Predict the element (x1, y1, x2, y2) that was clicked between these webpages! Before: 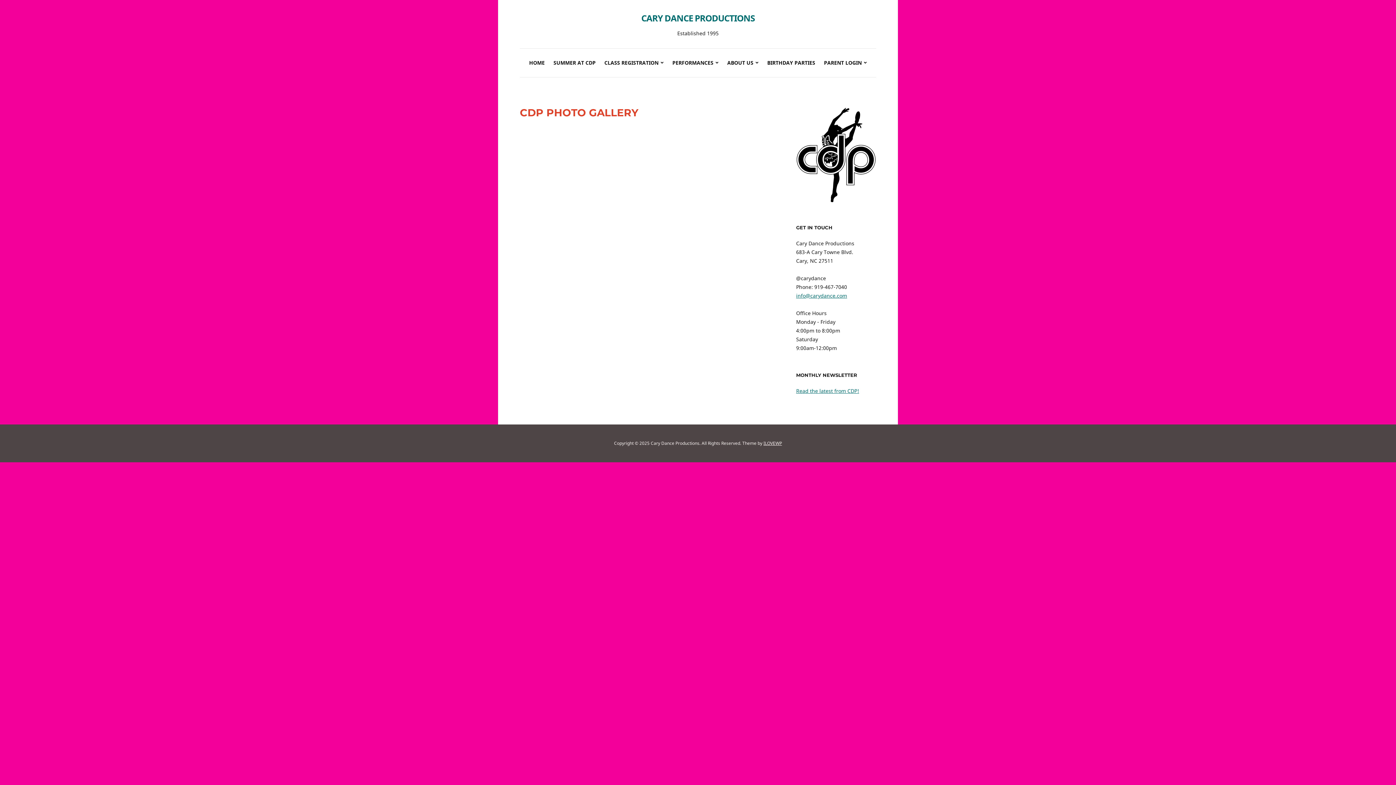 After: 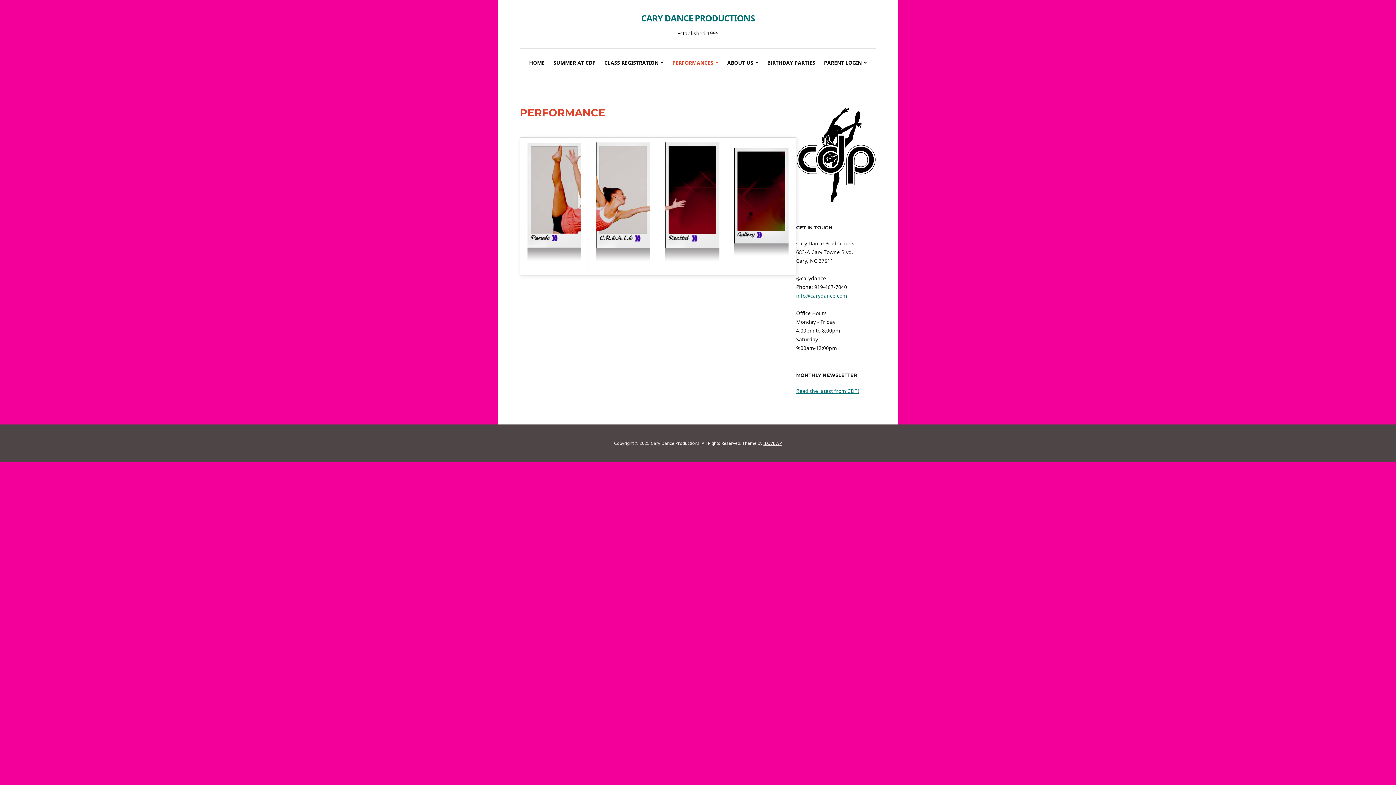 Action: label: PERFORMANCES bbox: (671, 54, 719, 71)